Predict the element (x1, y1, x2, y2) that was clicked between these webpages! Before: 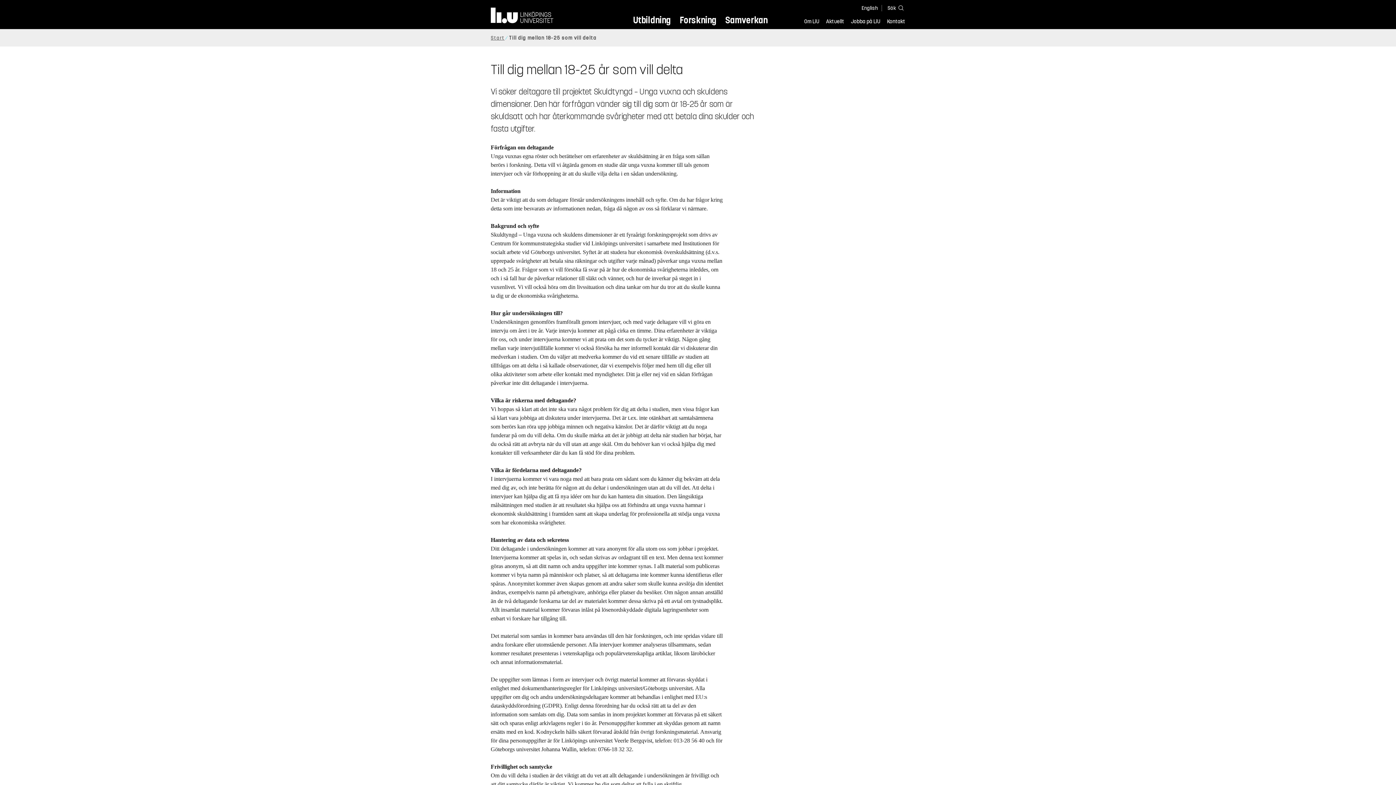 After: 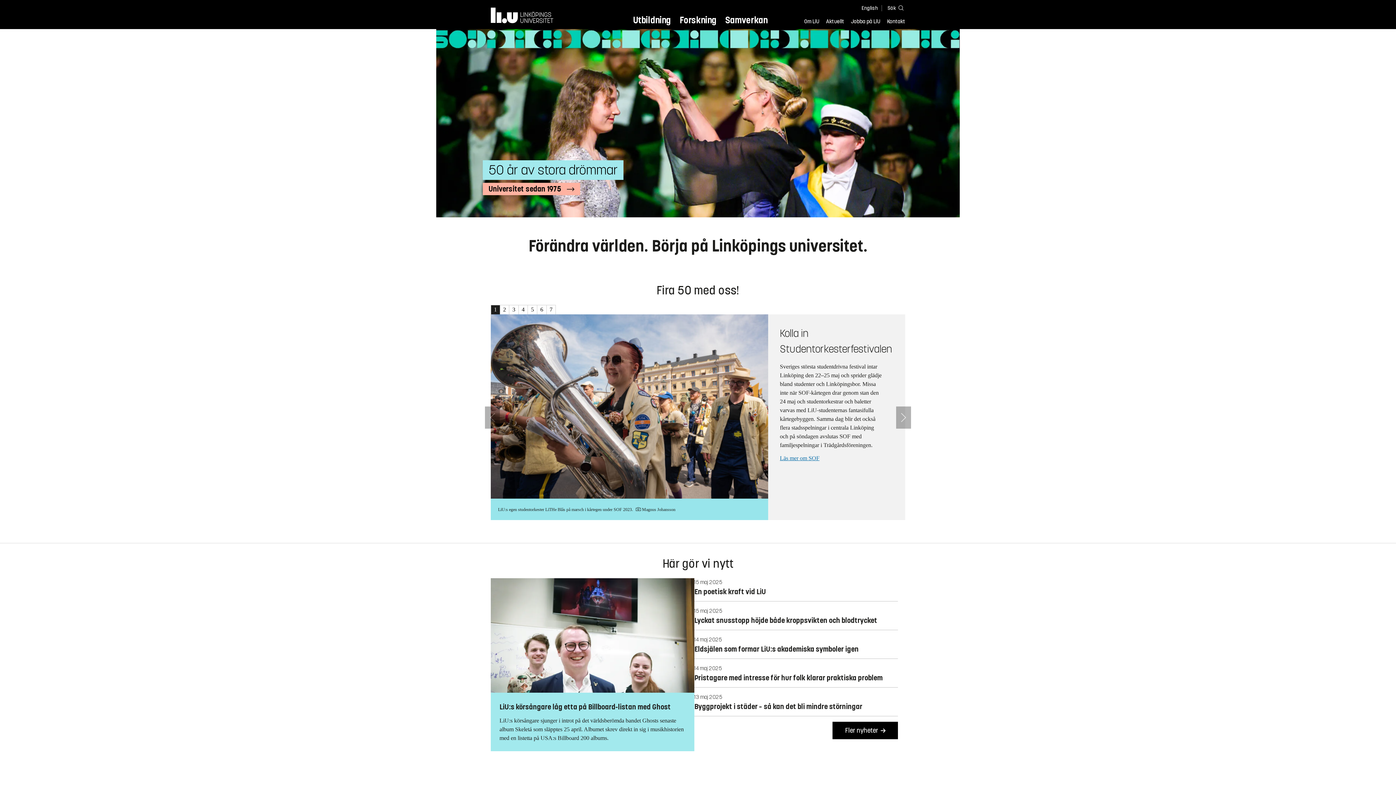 Action: label: Start bbox: (490, 34, 504, 40)